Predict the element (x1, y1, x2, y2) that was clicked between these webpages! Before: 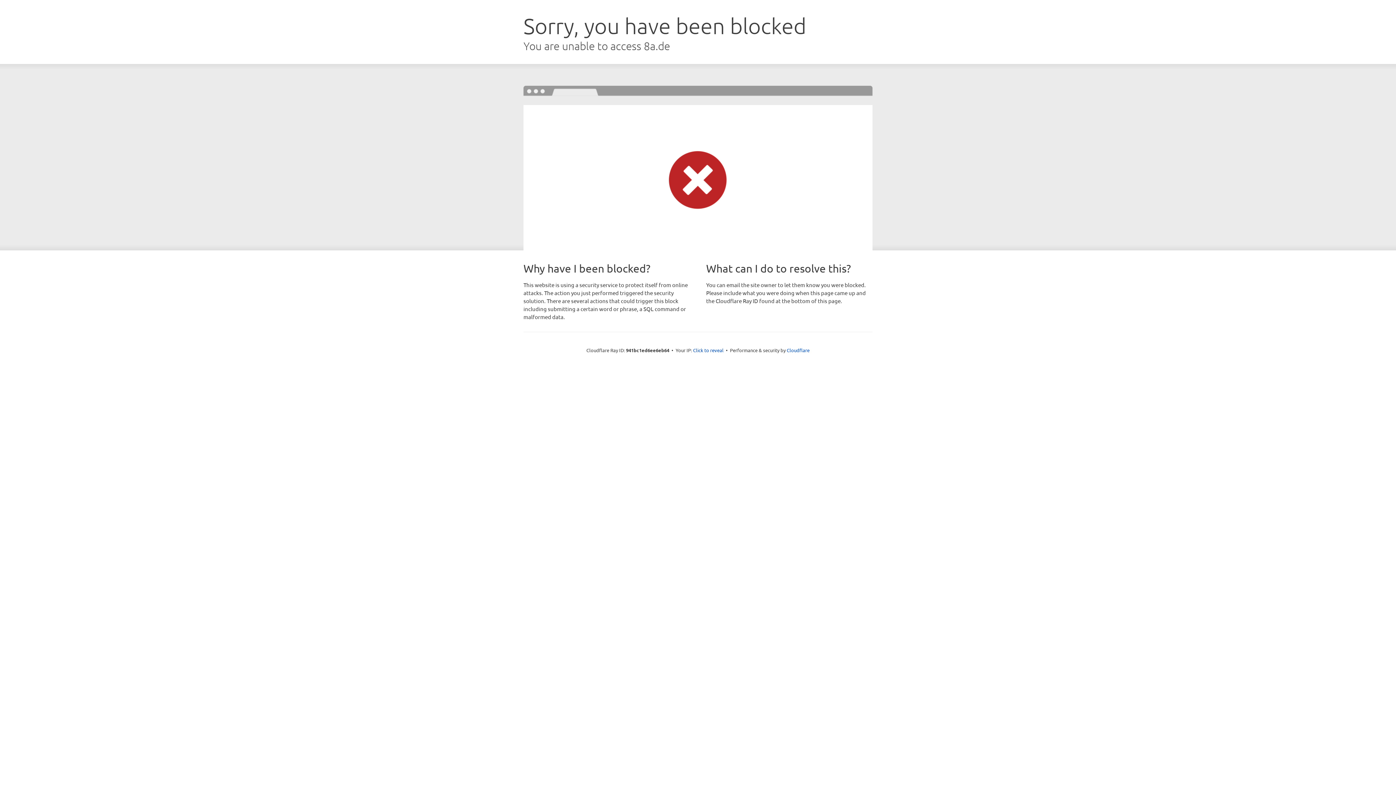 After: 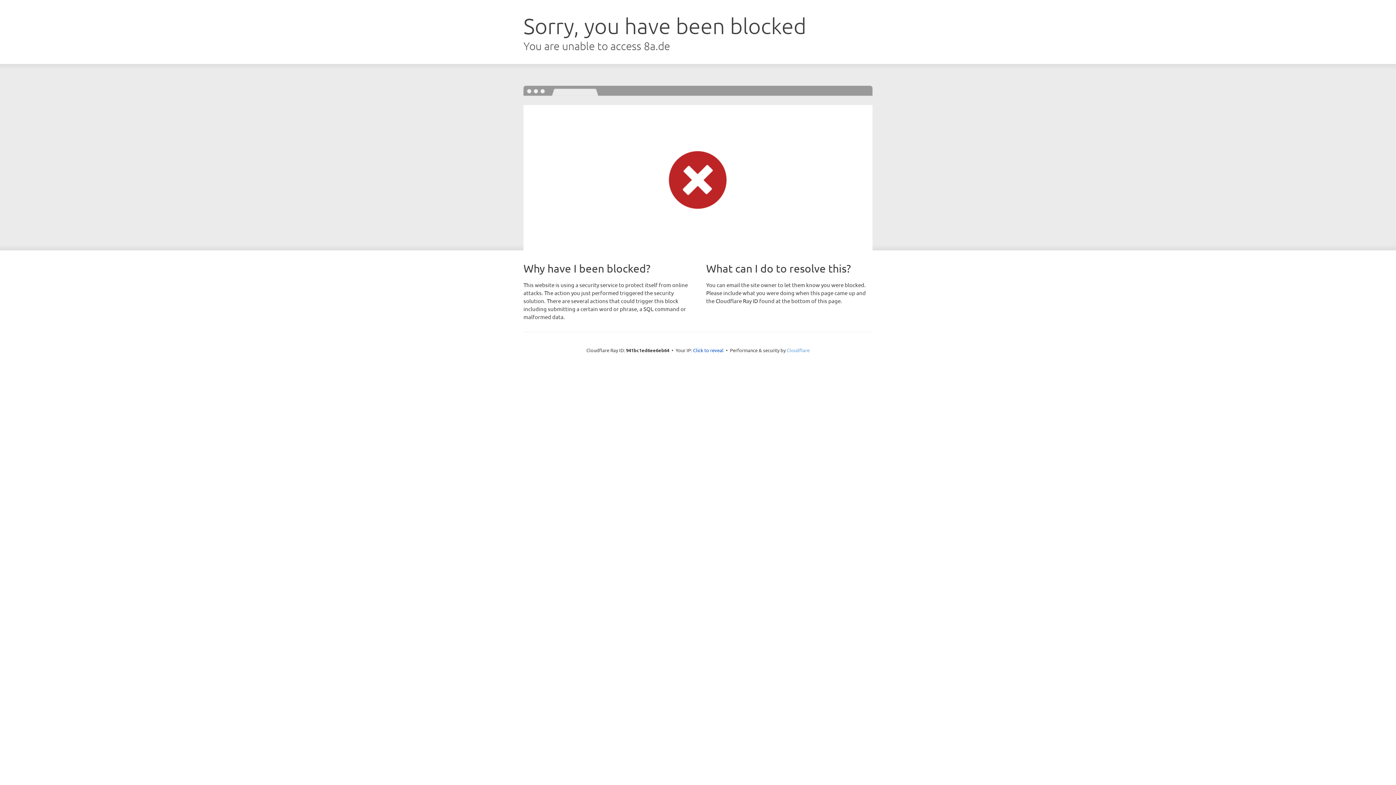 Action: label: Cloudflare bbox: (786, 347, 809, 353)